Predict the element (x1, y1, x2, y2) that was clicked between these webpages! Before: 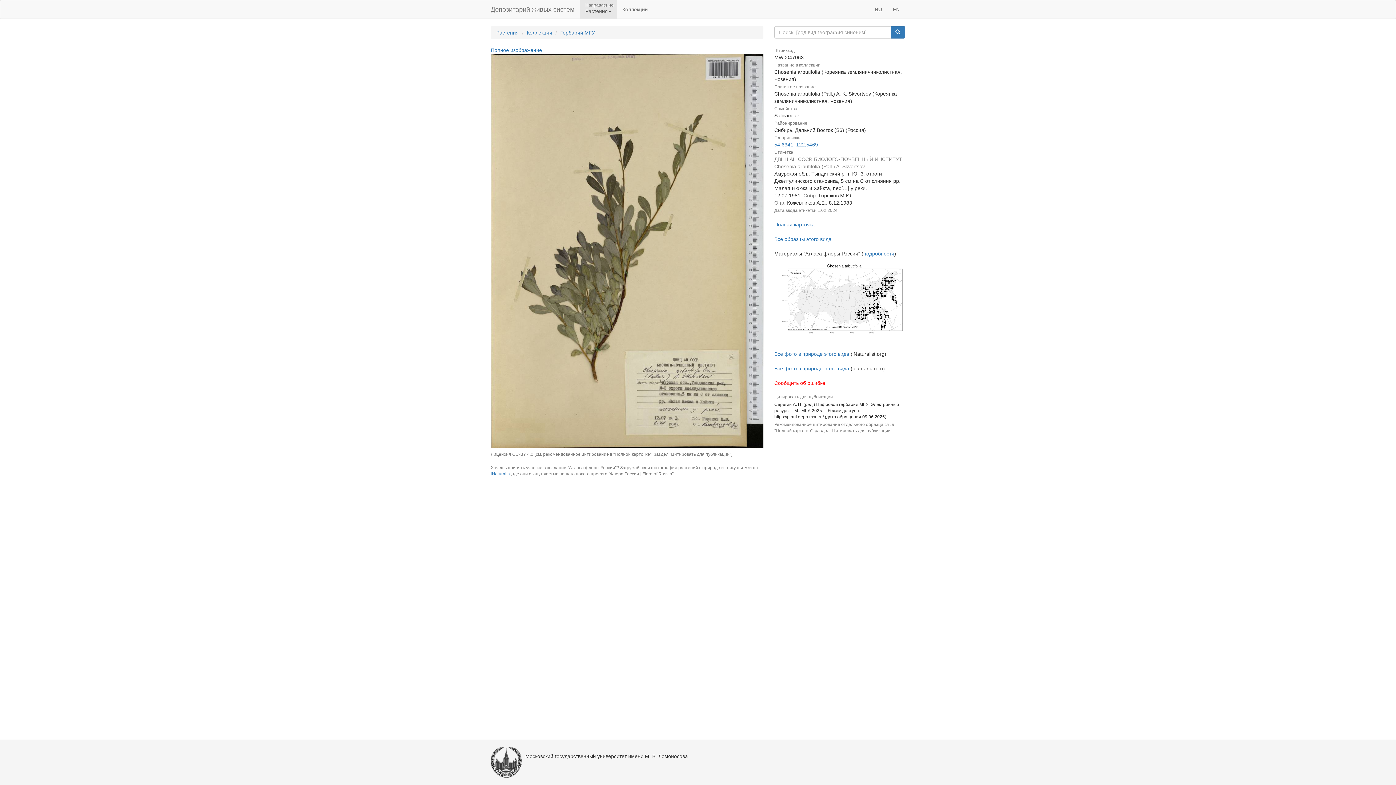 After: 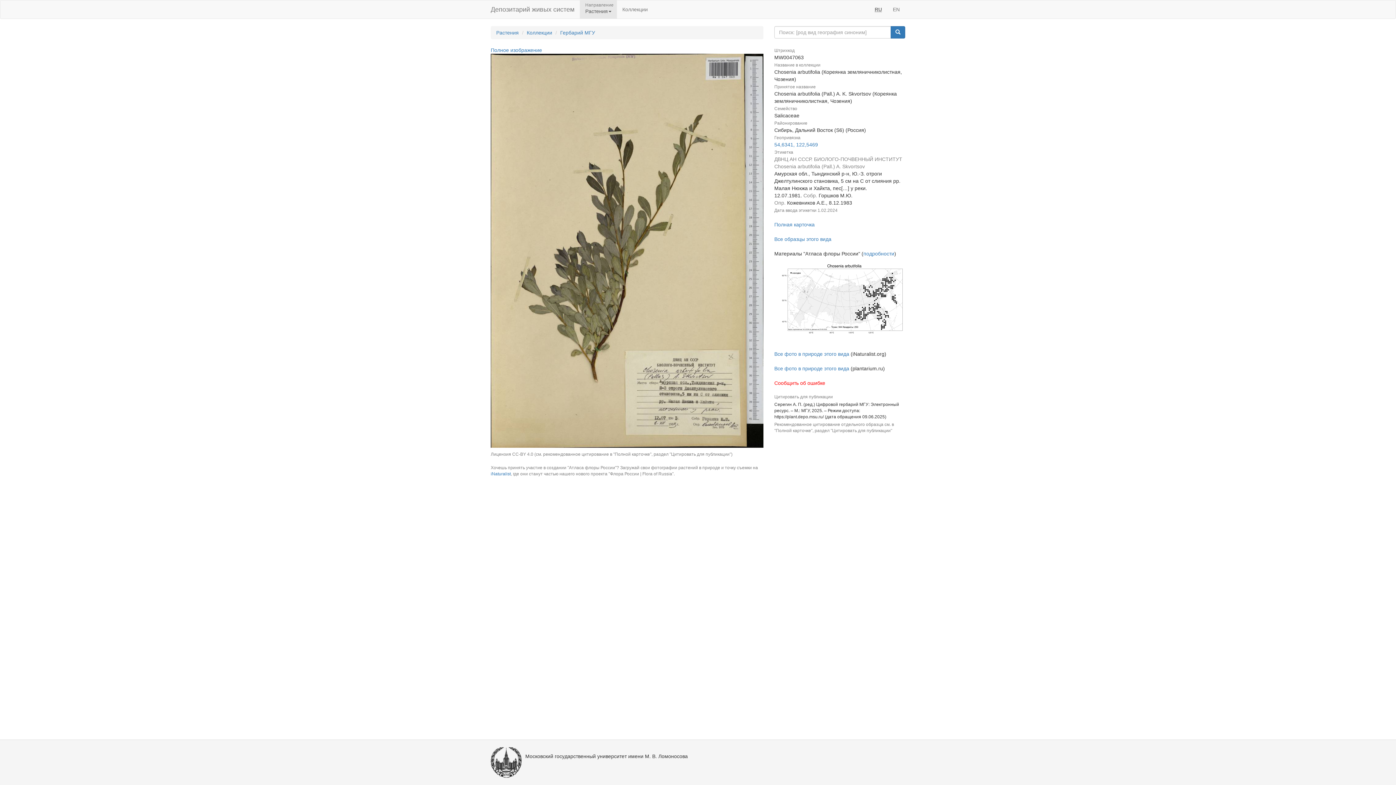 Action: bbox: (774, 296, 905, 302)